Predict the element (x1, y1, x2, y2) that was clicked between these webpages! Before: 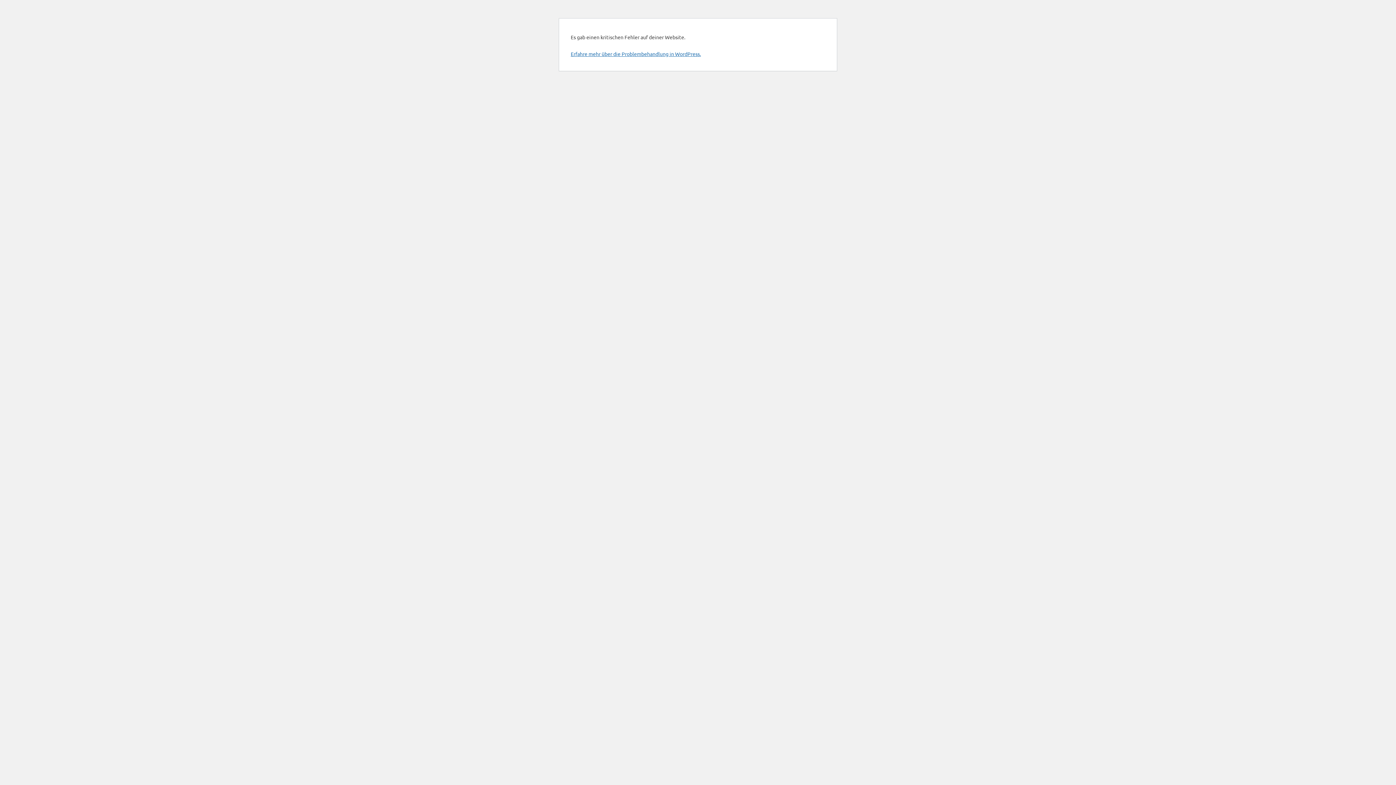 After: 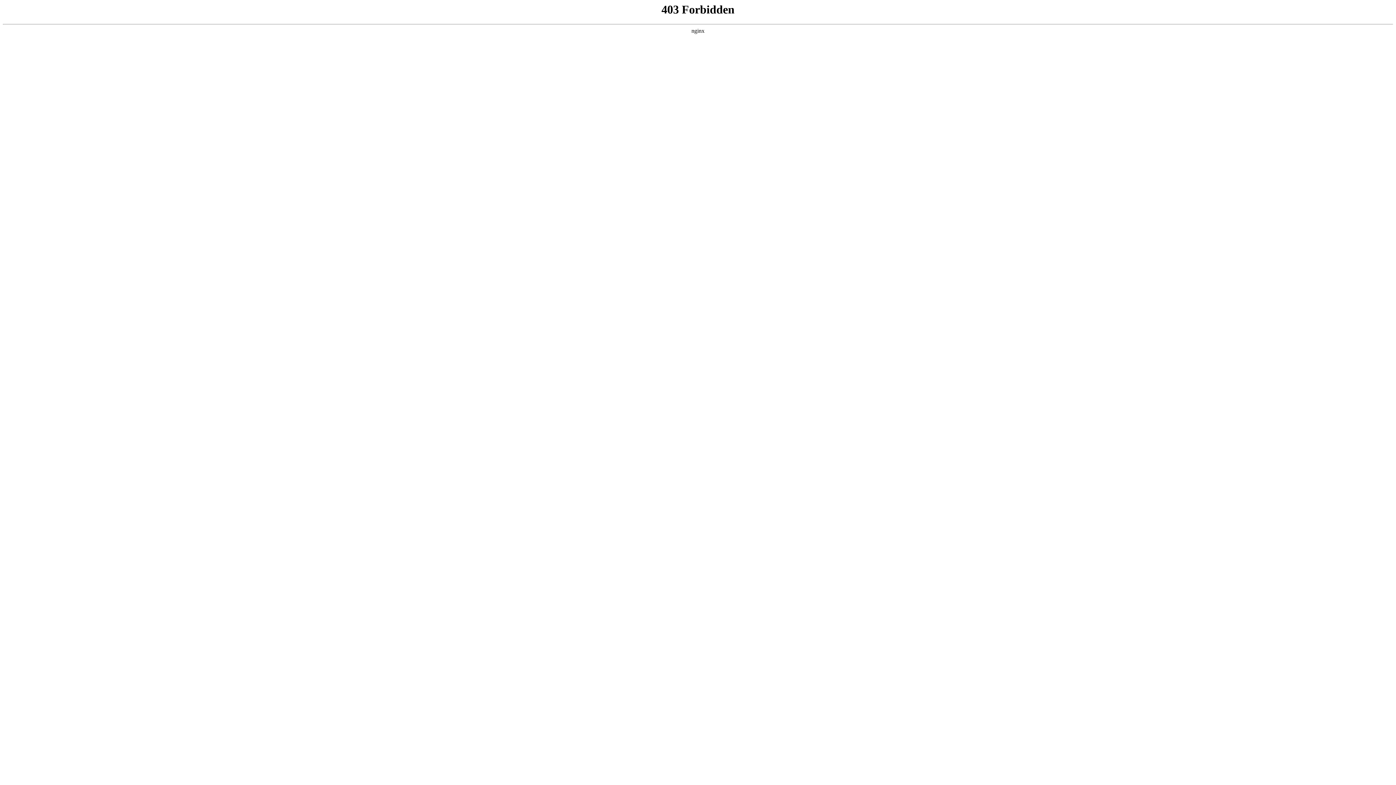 Action: bbox: (570, 50, 701, 57) label: Erfahre mehr über die Problembehandlung in WordPress.